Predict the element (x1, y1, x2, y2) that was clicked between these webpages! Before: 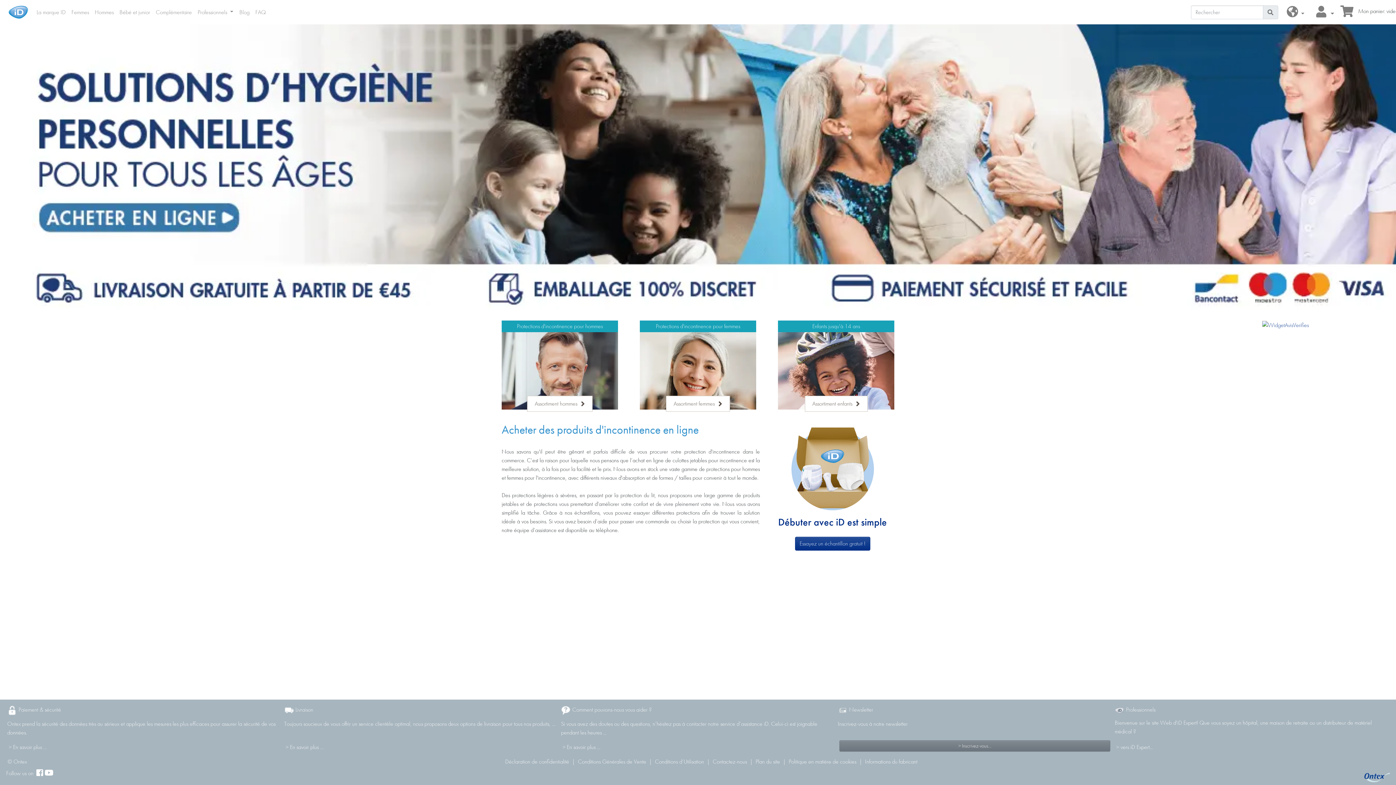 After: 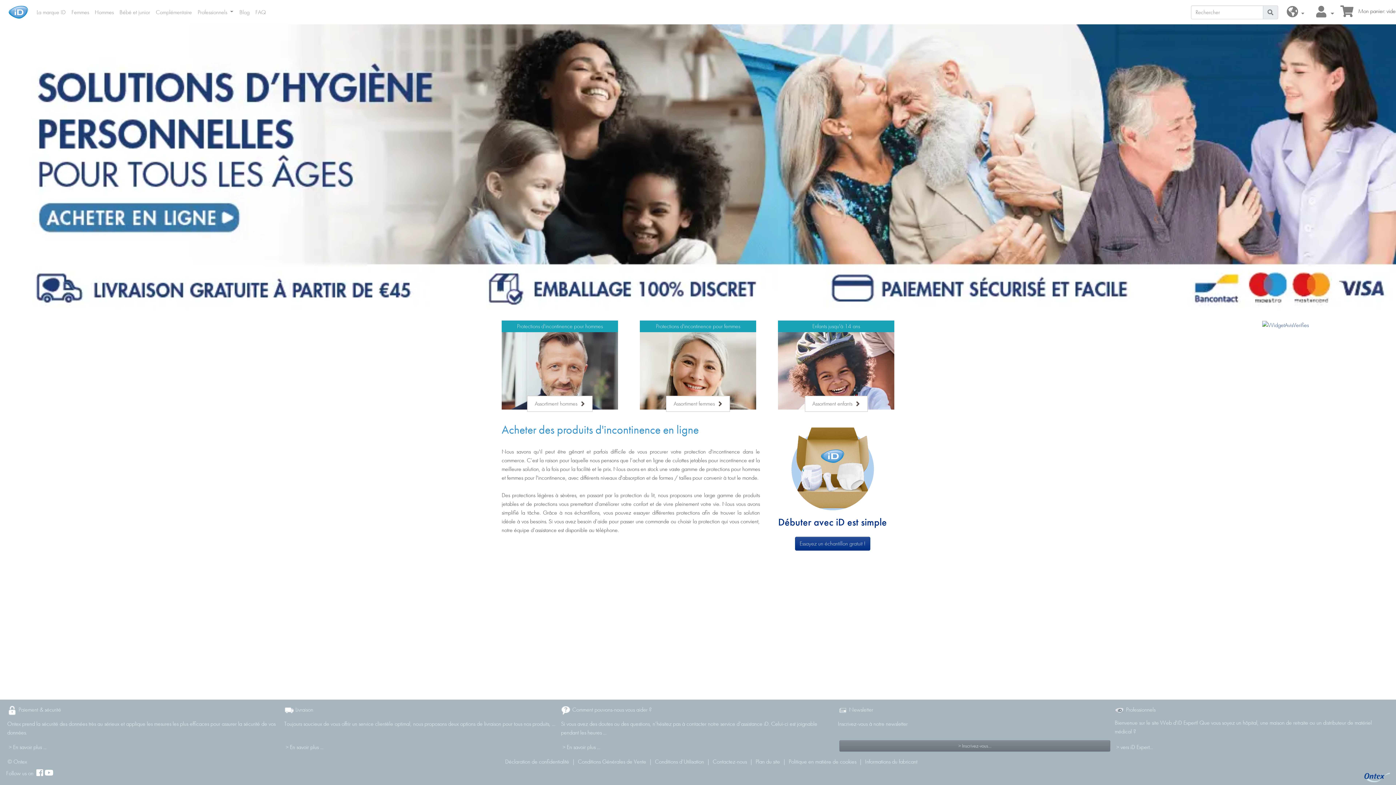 Action: bbox: (1364, 772, 1390, 783)